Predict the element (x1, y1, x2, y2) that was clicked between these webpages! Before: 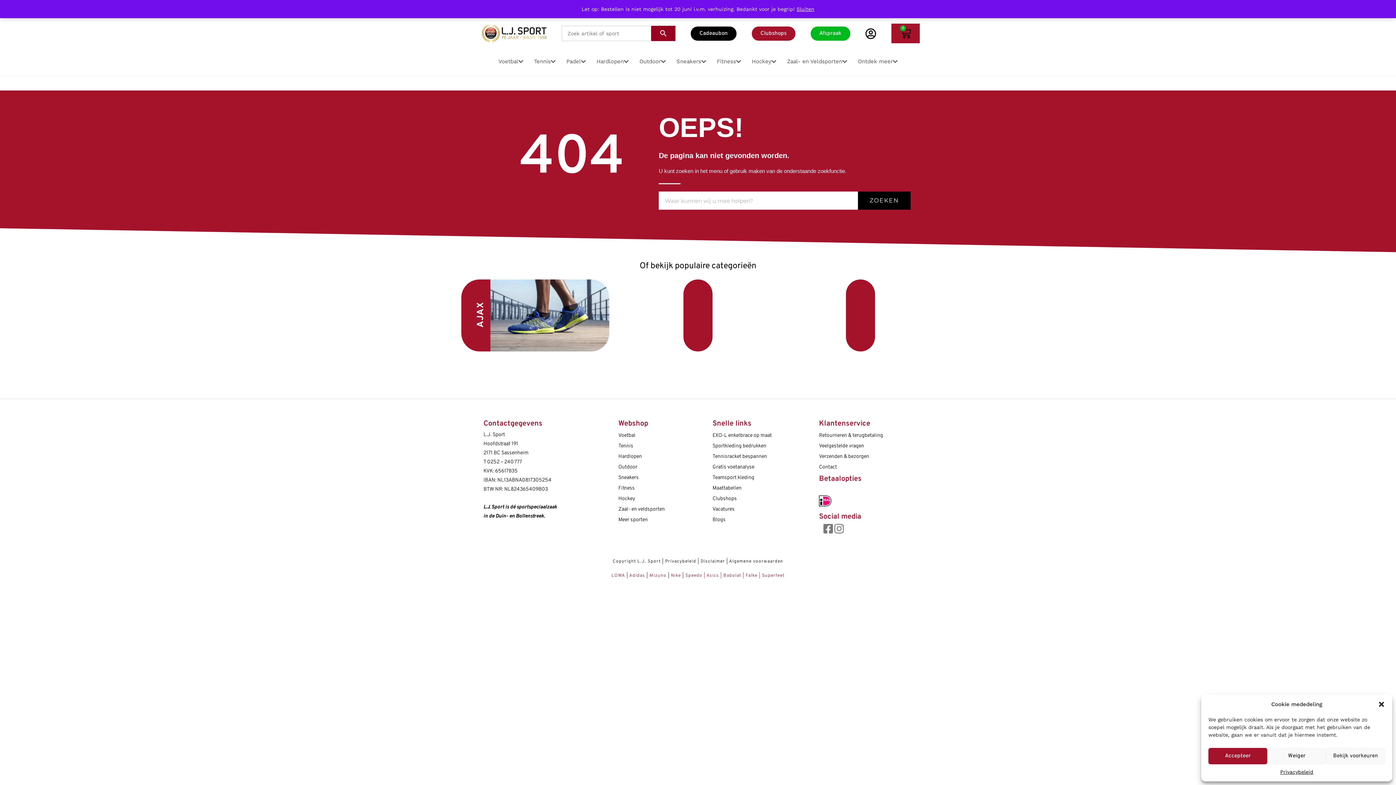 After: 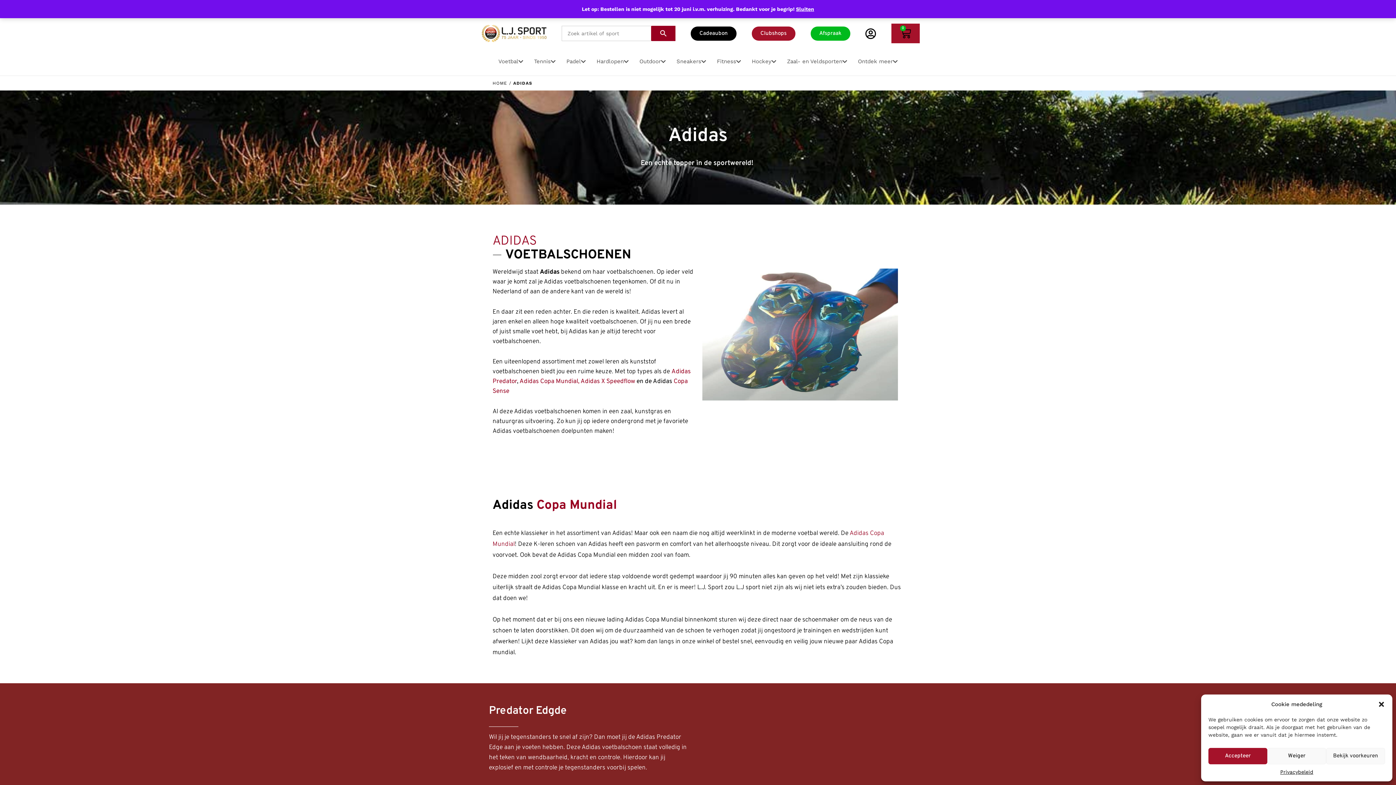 Action: label: Adidas bbox: (629, 573, 645, 578)